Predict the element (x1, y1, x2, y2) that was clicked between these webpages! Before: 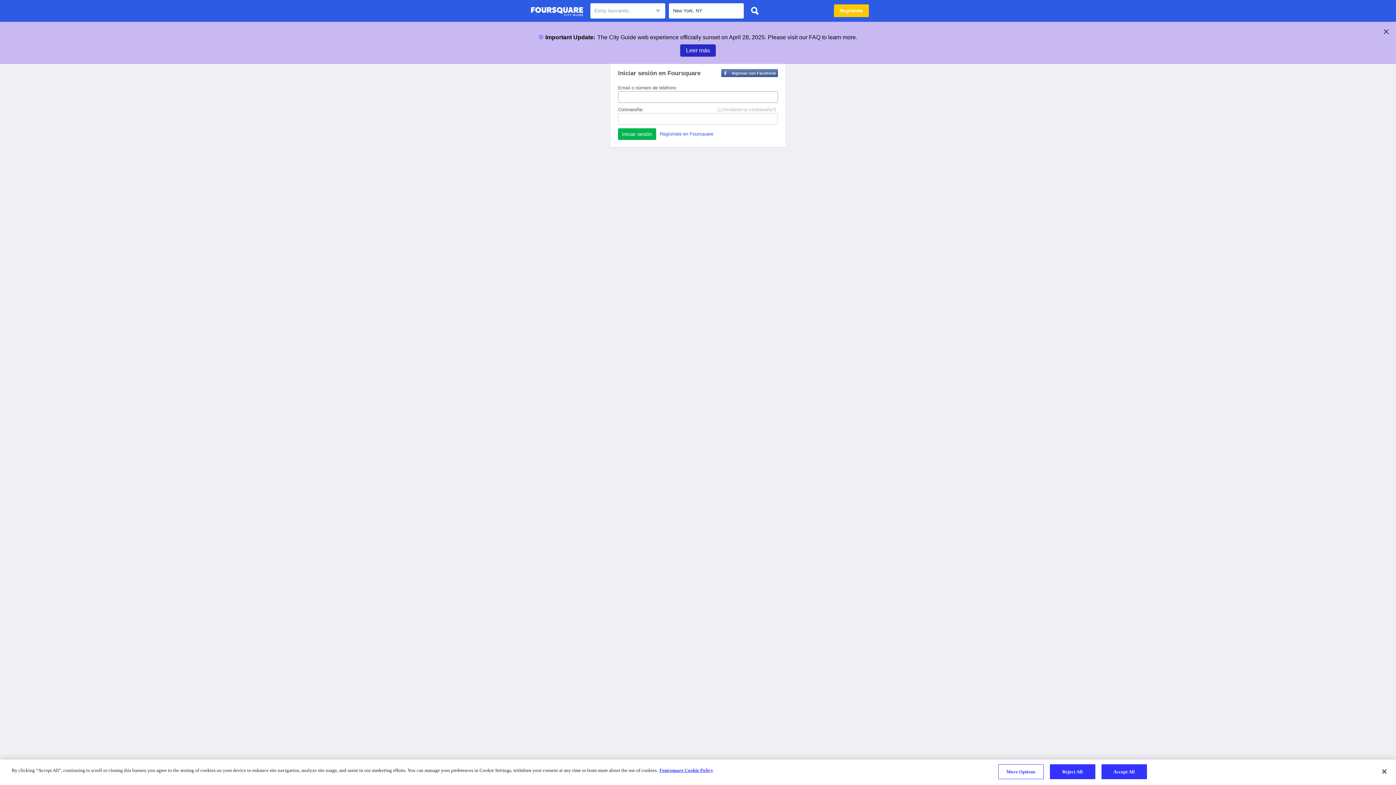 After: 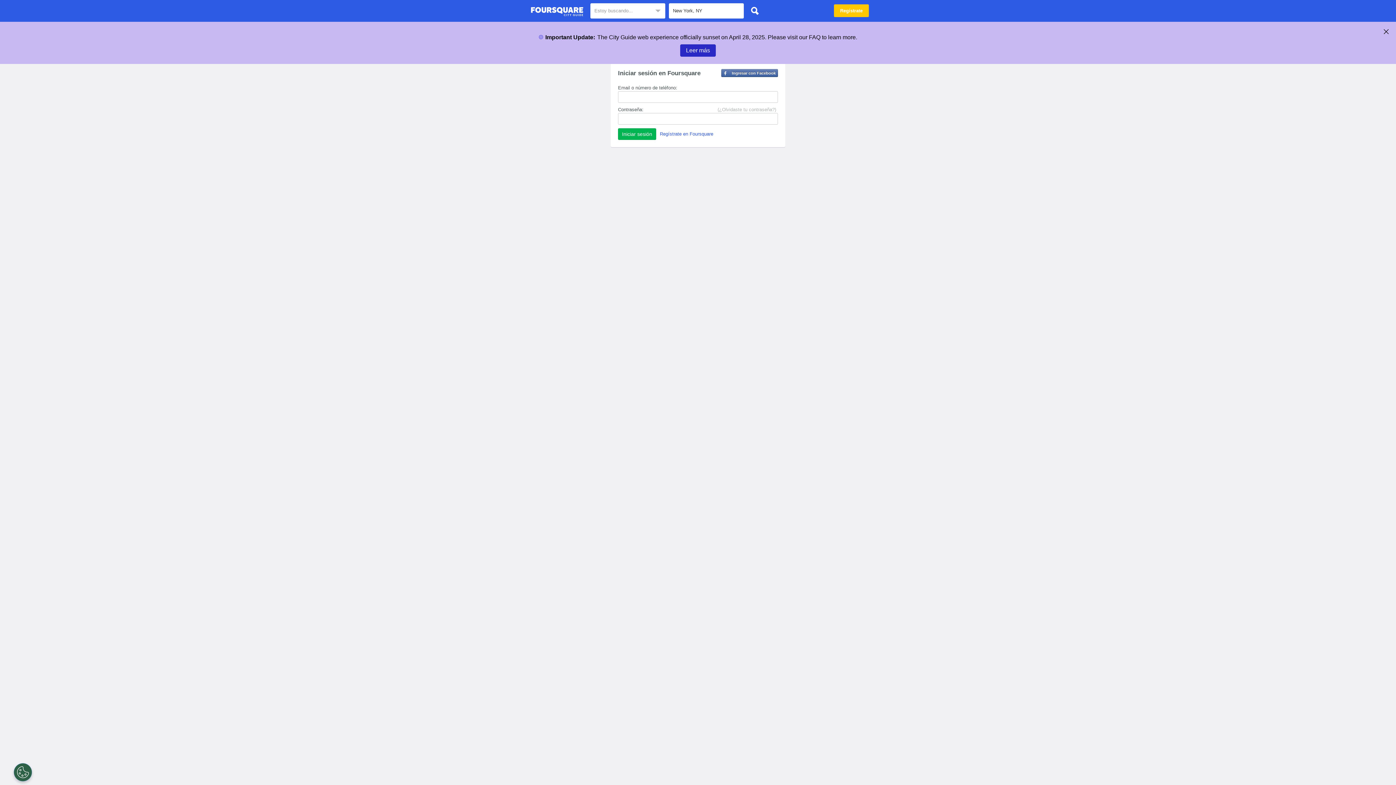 Action: label: Reject All bbox: (1050, 764, 1095, 779)